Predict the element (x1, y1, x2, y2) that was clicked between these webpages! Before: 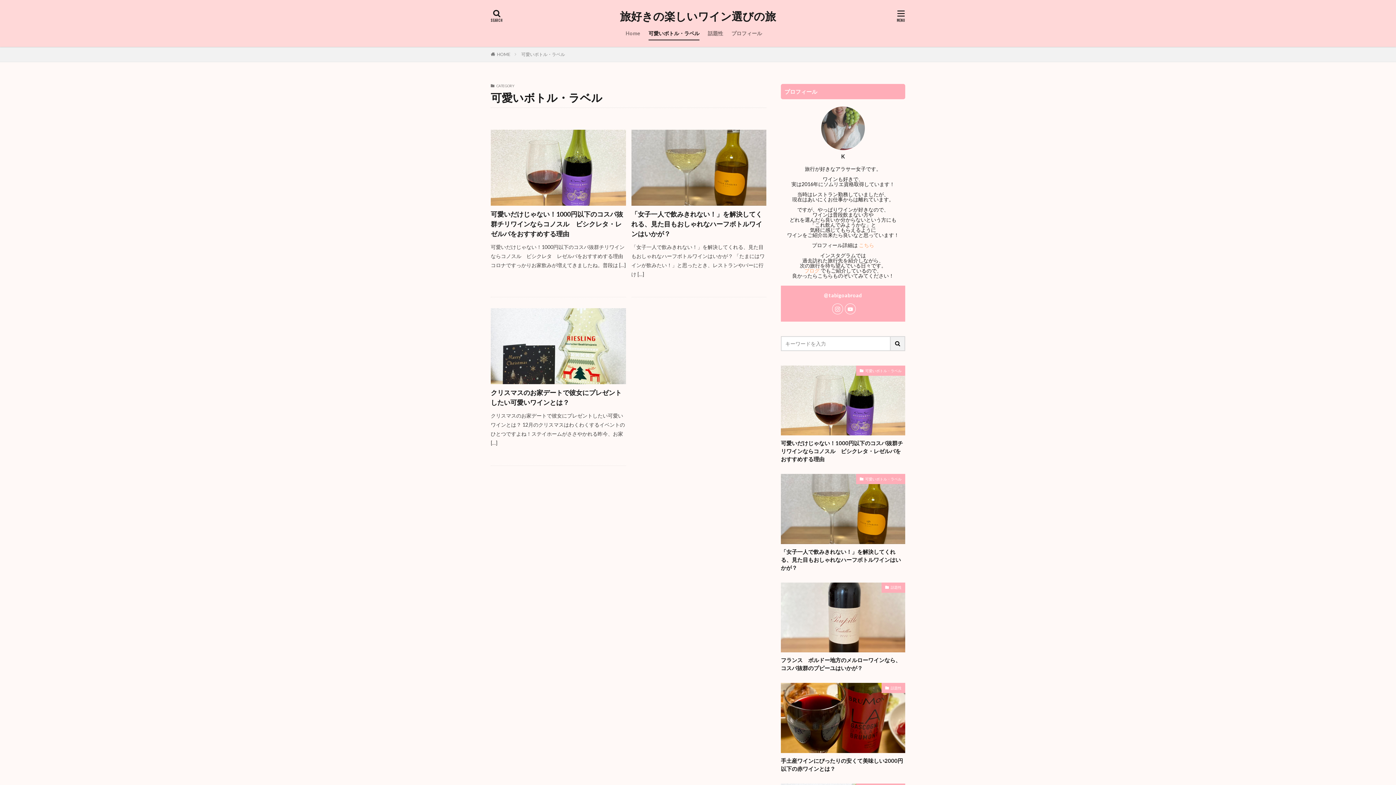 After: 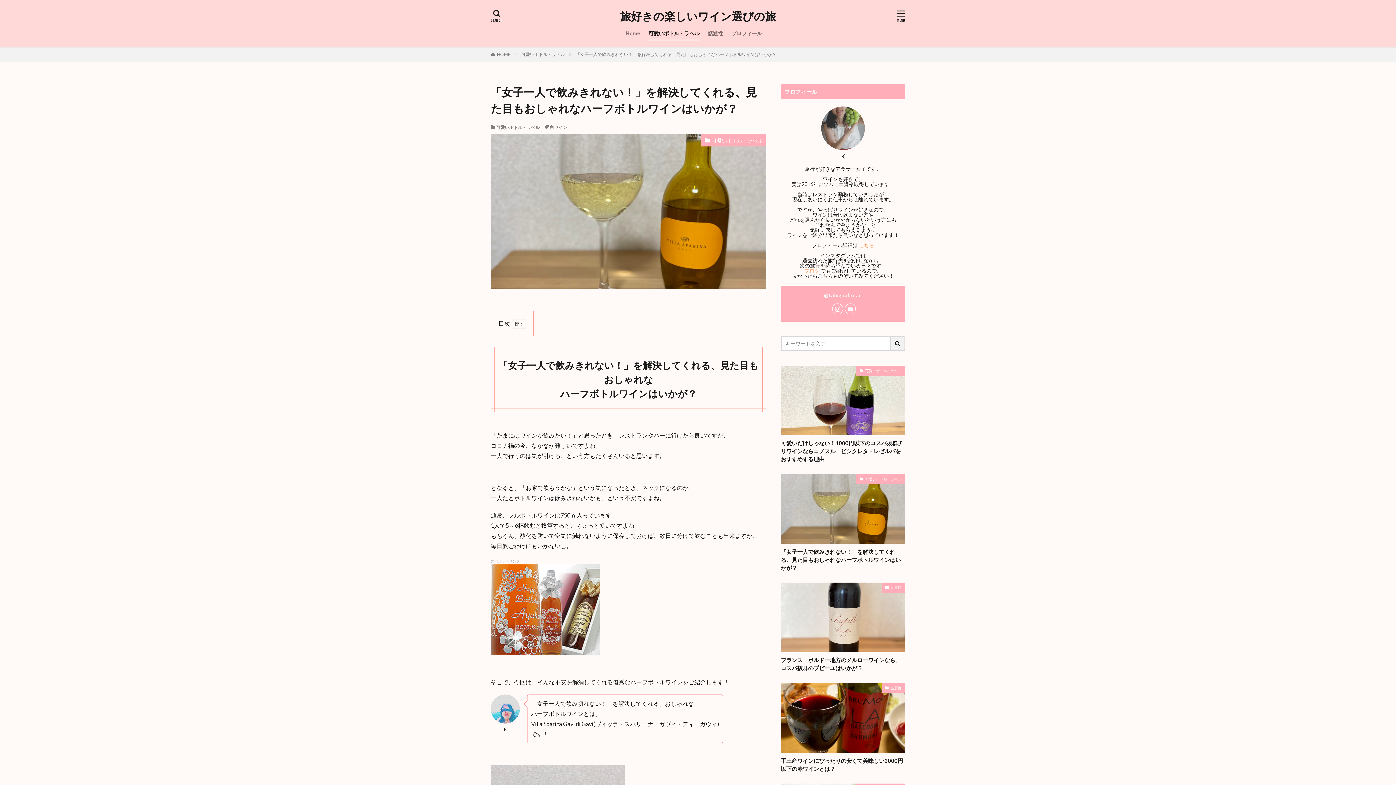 Action: bbox: (781, 547, 905, 571) label: 「女子一人で飲みきれない！」を解決してくれる、見た目もおしゃれなハーフボトルワインはいかが？